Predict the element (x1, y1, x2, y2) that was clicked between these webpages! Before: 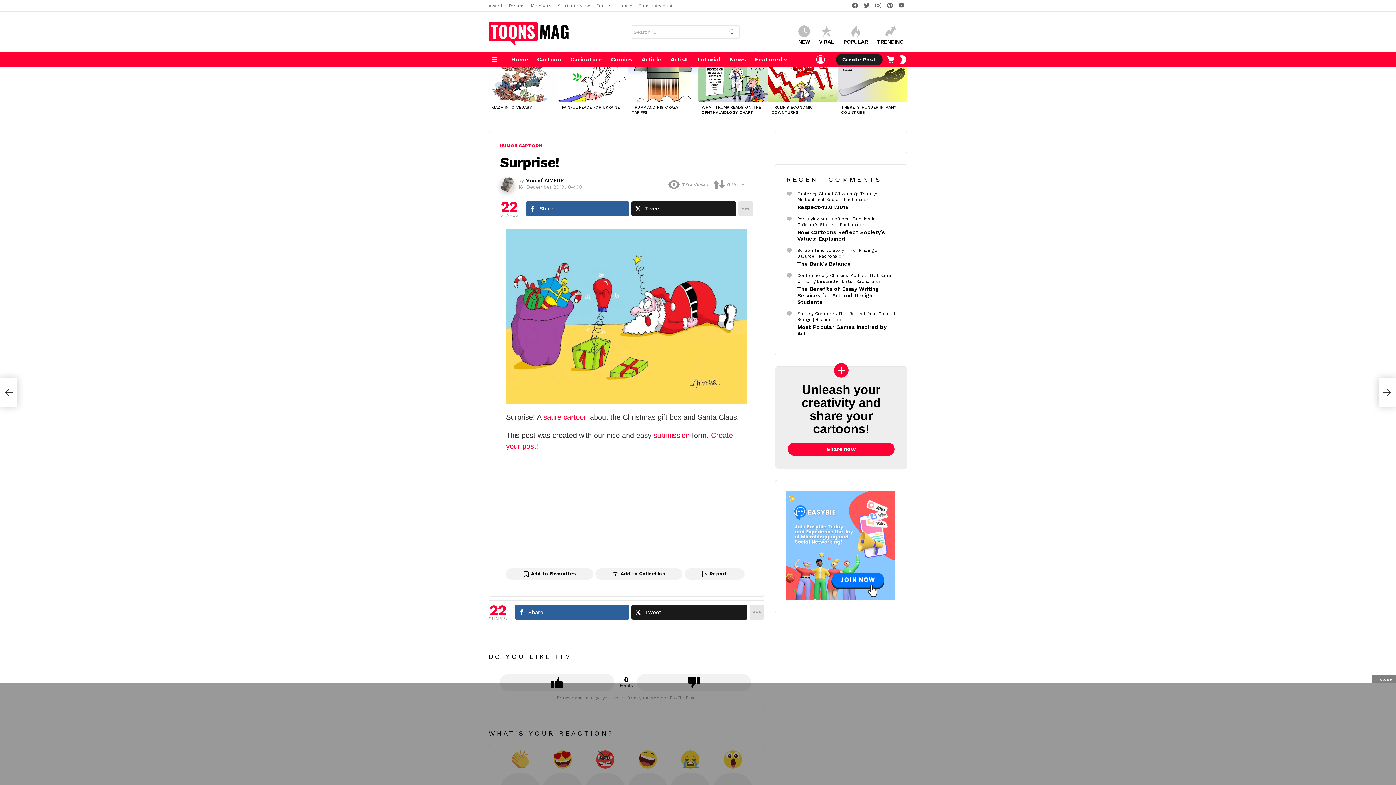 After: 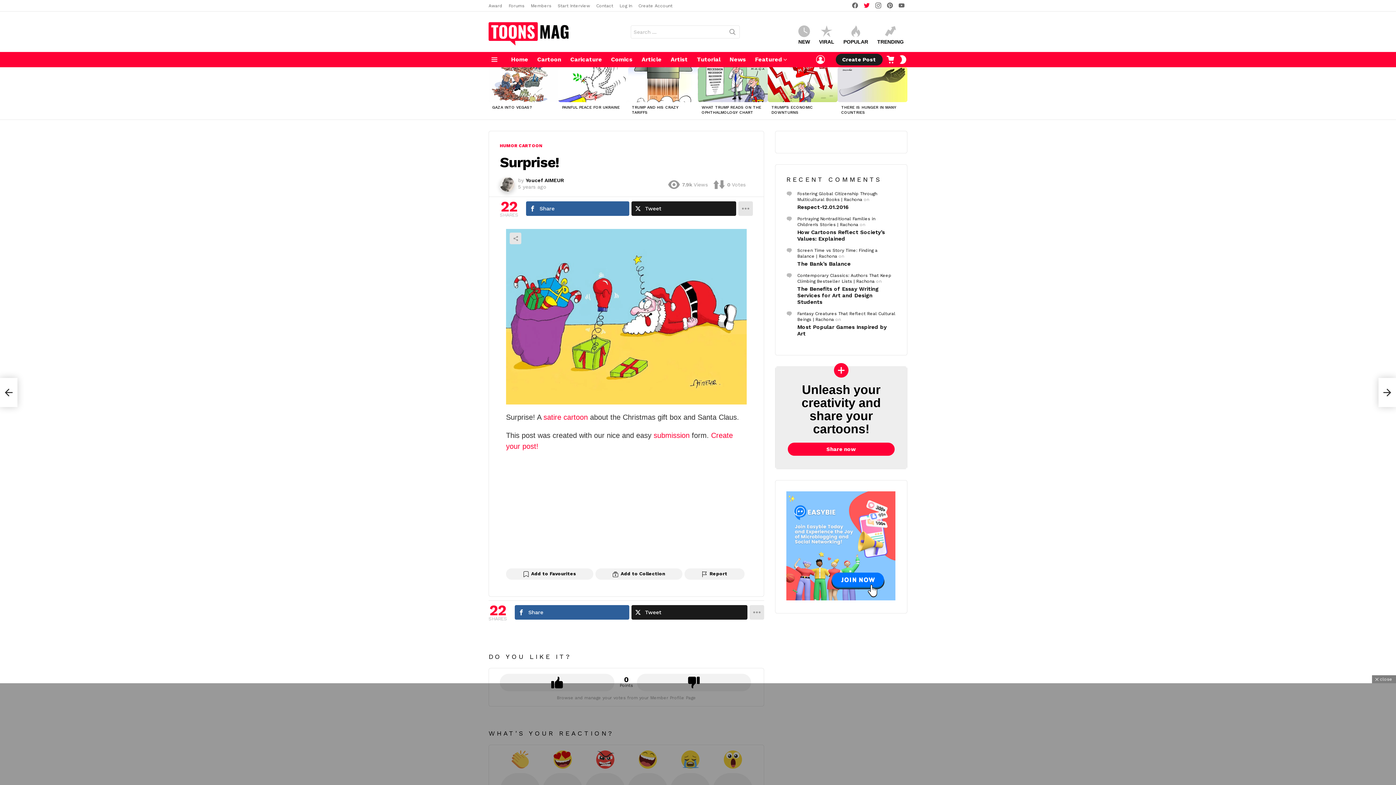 Action: bbox: (861, 1, 872, 10) label: twitter